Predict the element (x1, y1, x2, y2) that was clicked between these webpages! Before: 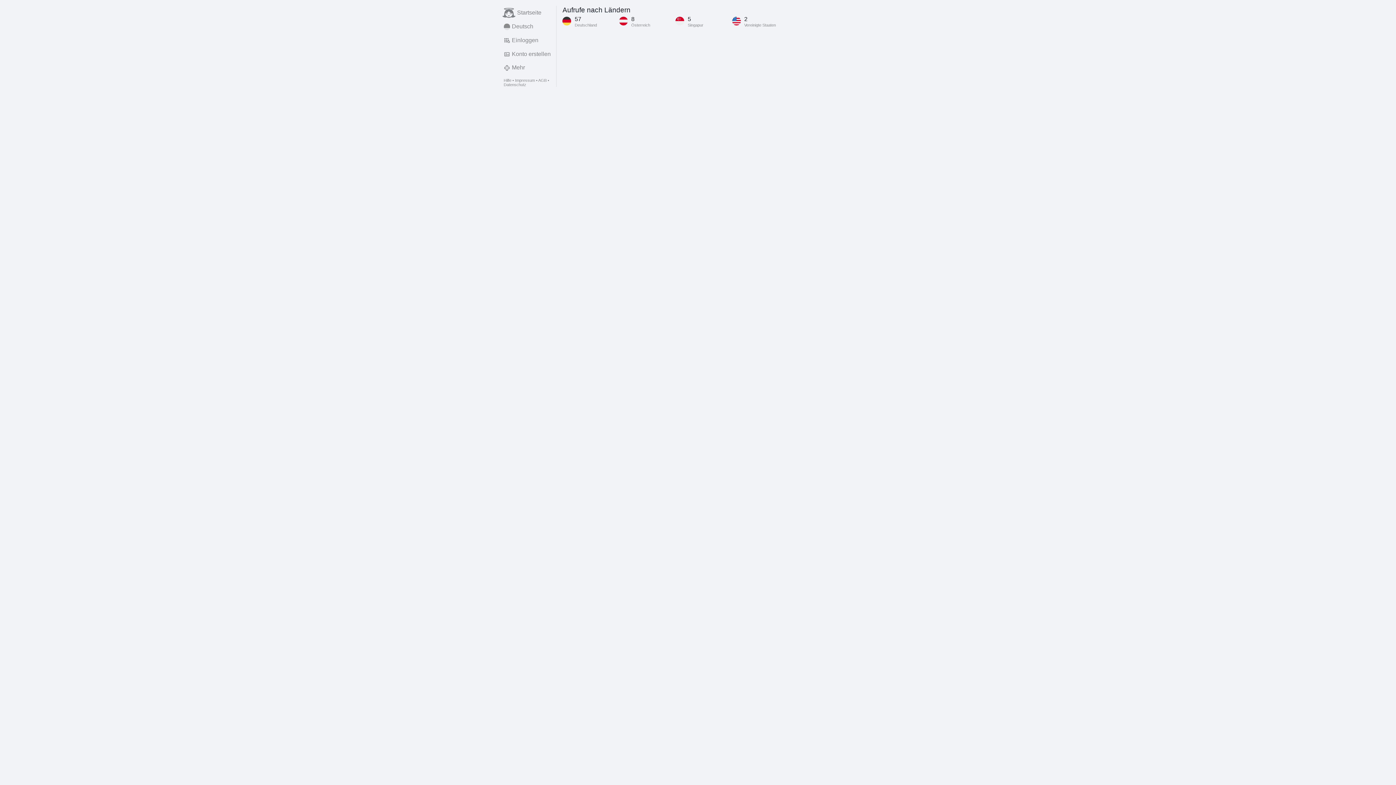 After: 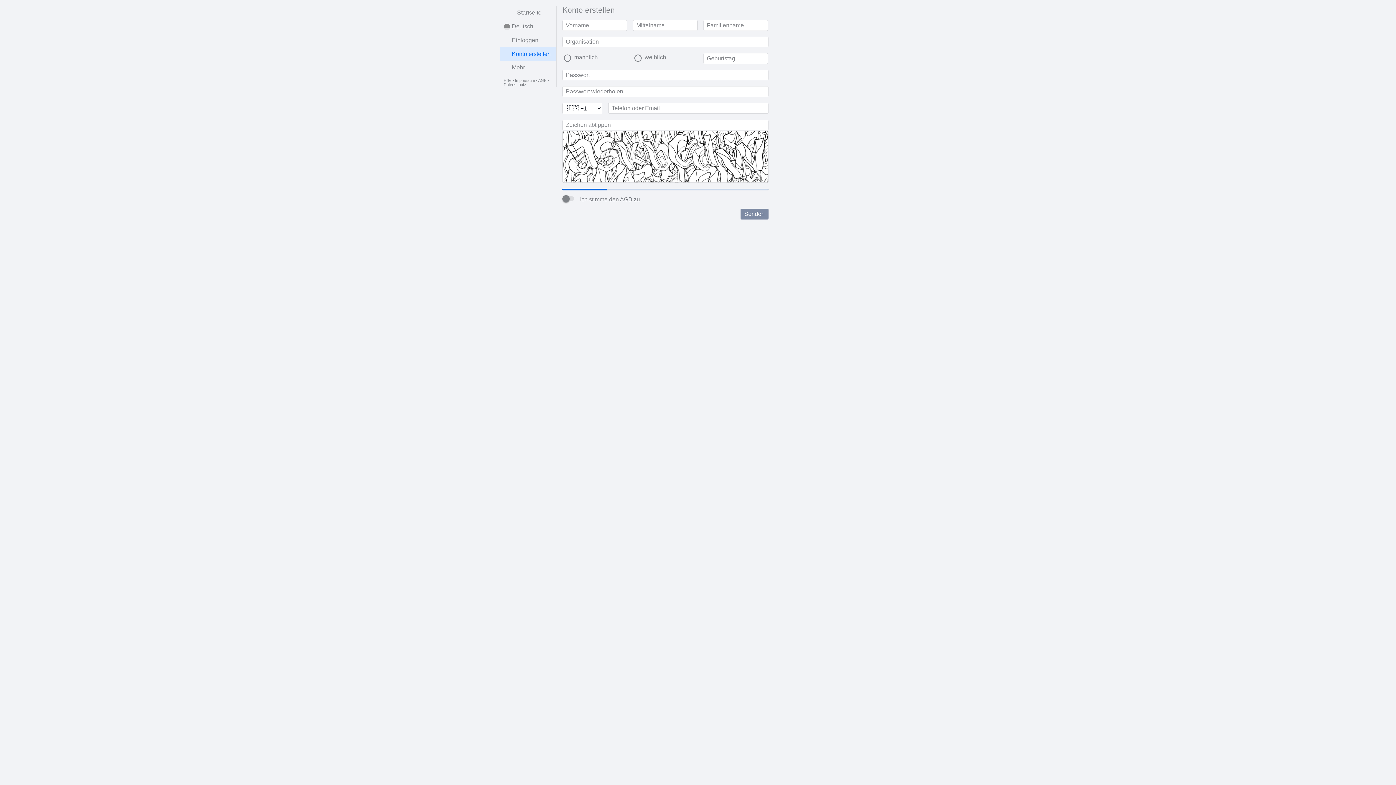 Action: label: Konto erstellen bbox: (500, 47, 556, 61)